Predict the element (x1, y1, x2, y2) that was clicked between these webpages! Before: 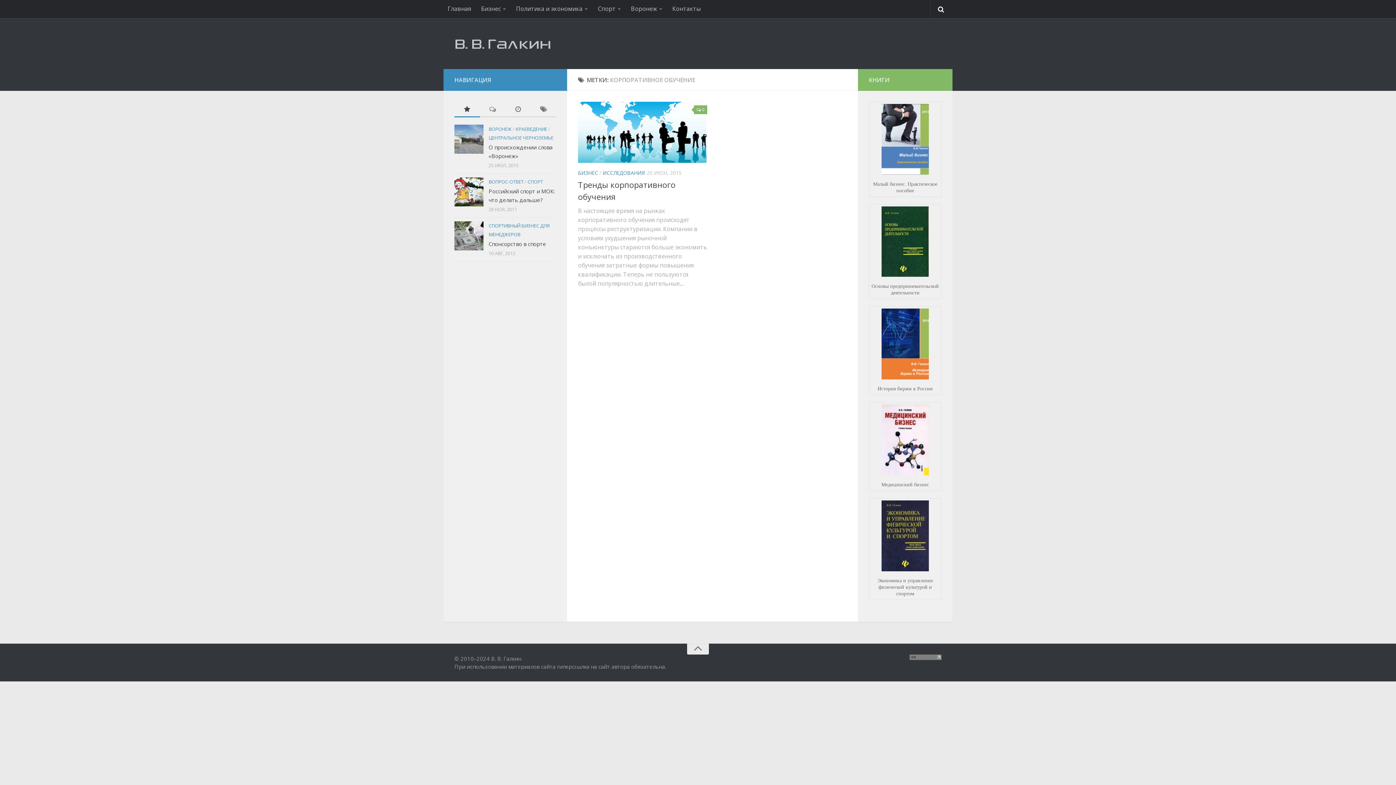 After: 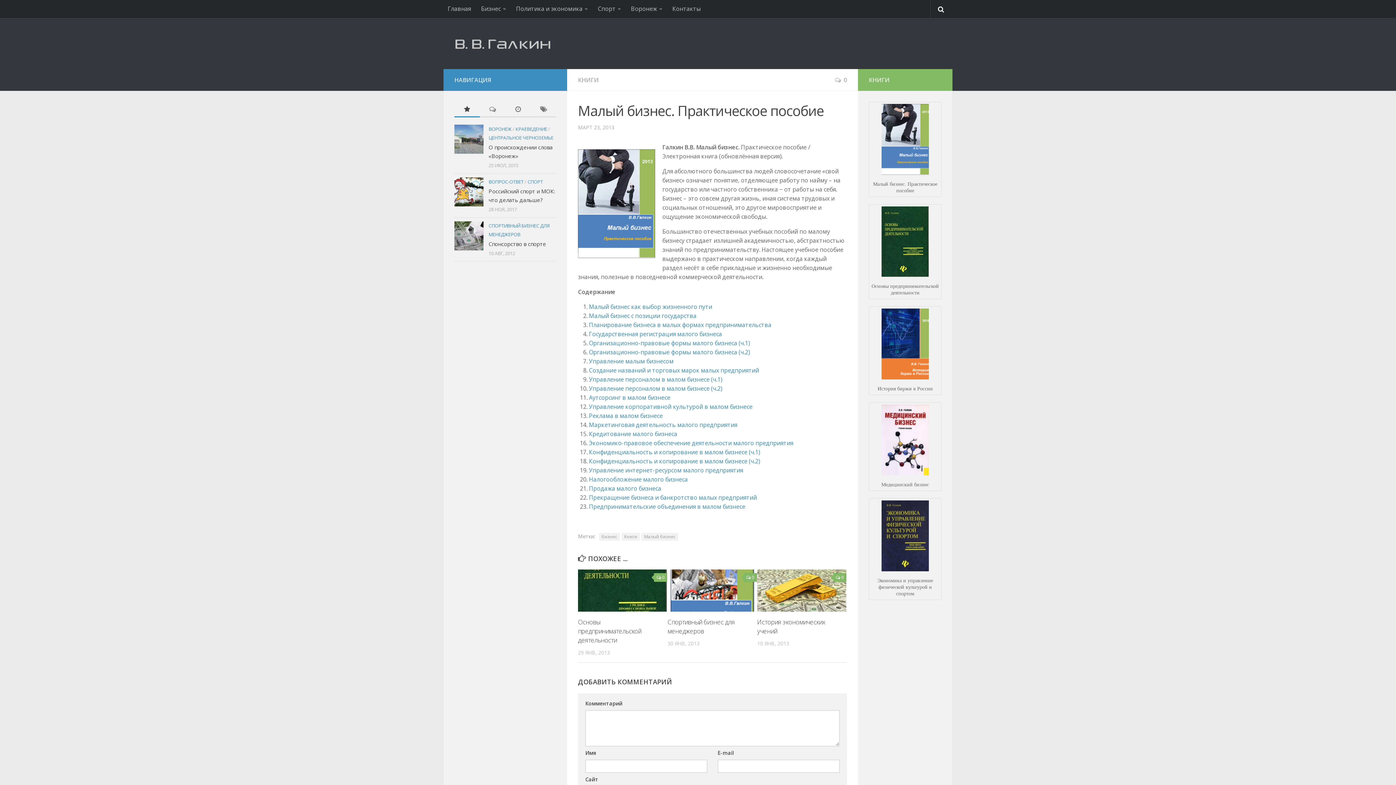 Action: bbox: (869, 104, 941, 174)